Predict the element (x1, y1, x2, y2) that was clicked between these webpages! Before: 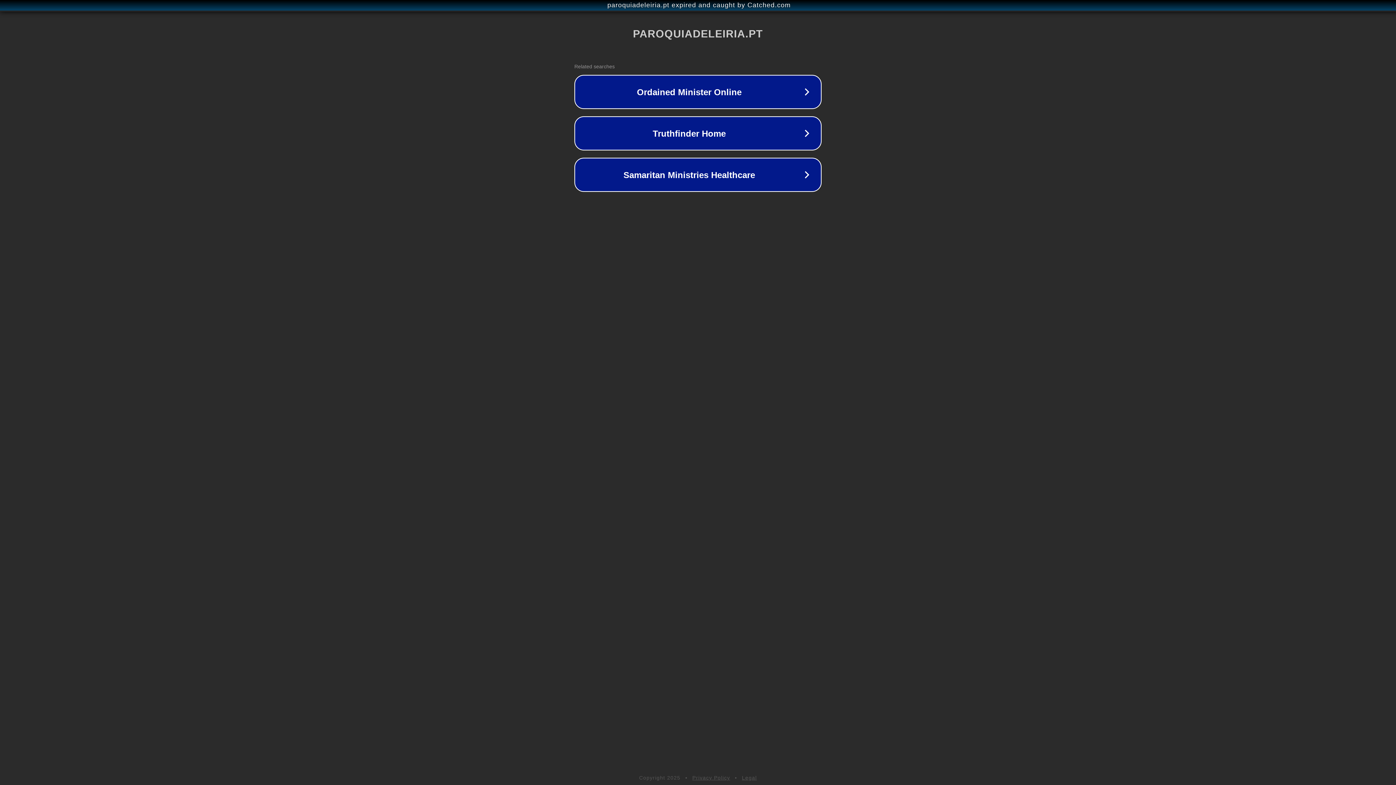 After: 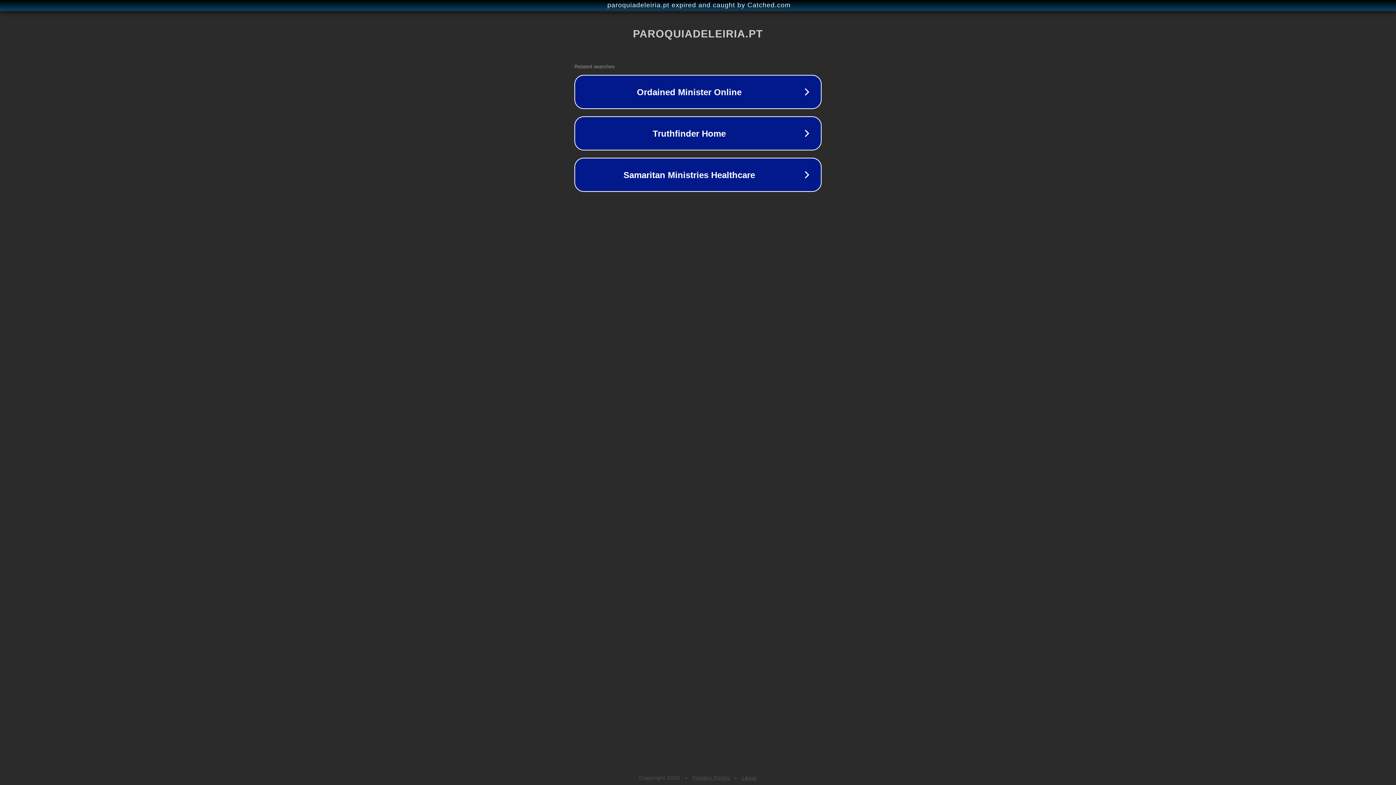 Action: bbox: (742, 775, 757, 781) label: Legal